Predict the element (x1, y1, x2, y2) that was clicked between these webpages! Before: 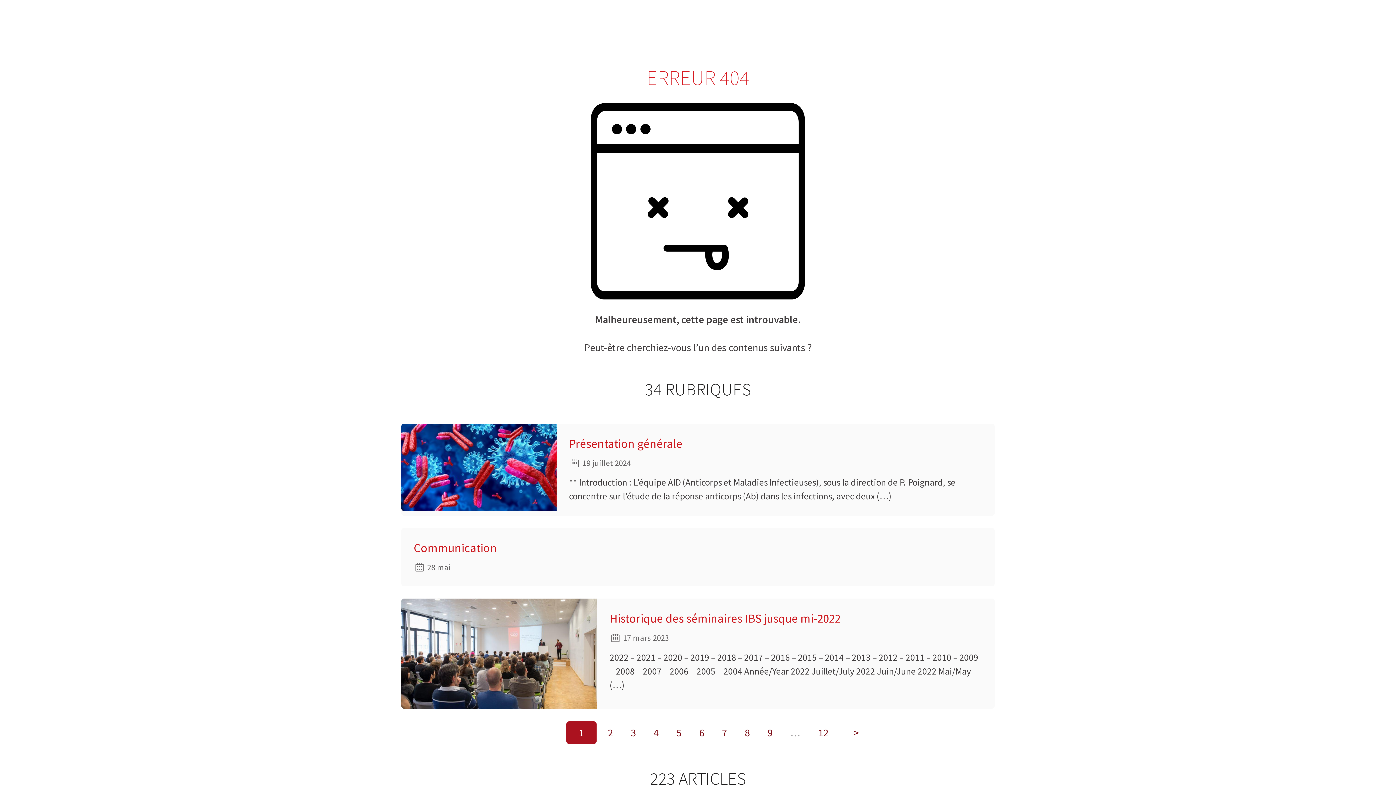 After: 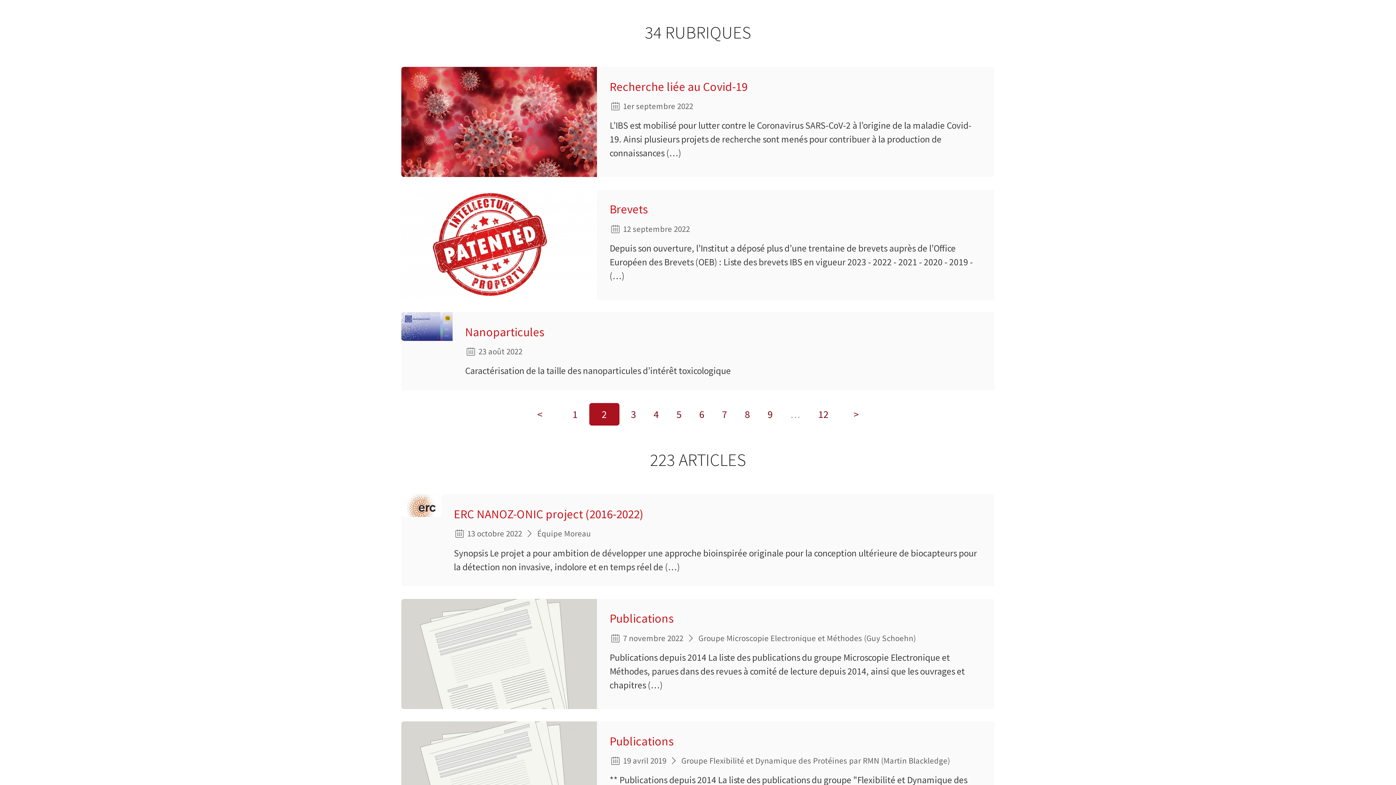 Action: label: Aller à la page suivante bbox: (847, 726, 865, 739)